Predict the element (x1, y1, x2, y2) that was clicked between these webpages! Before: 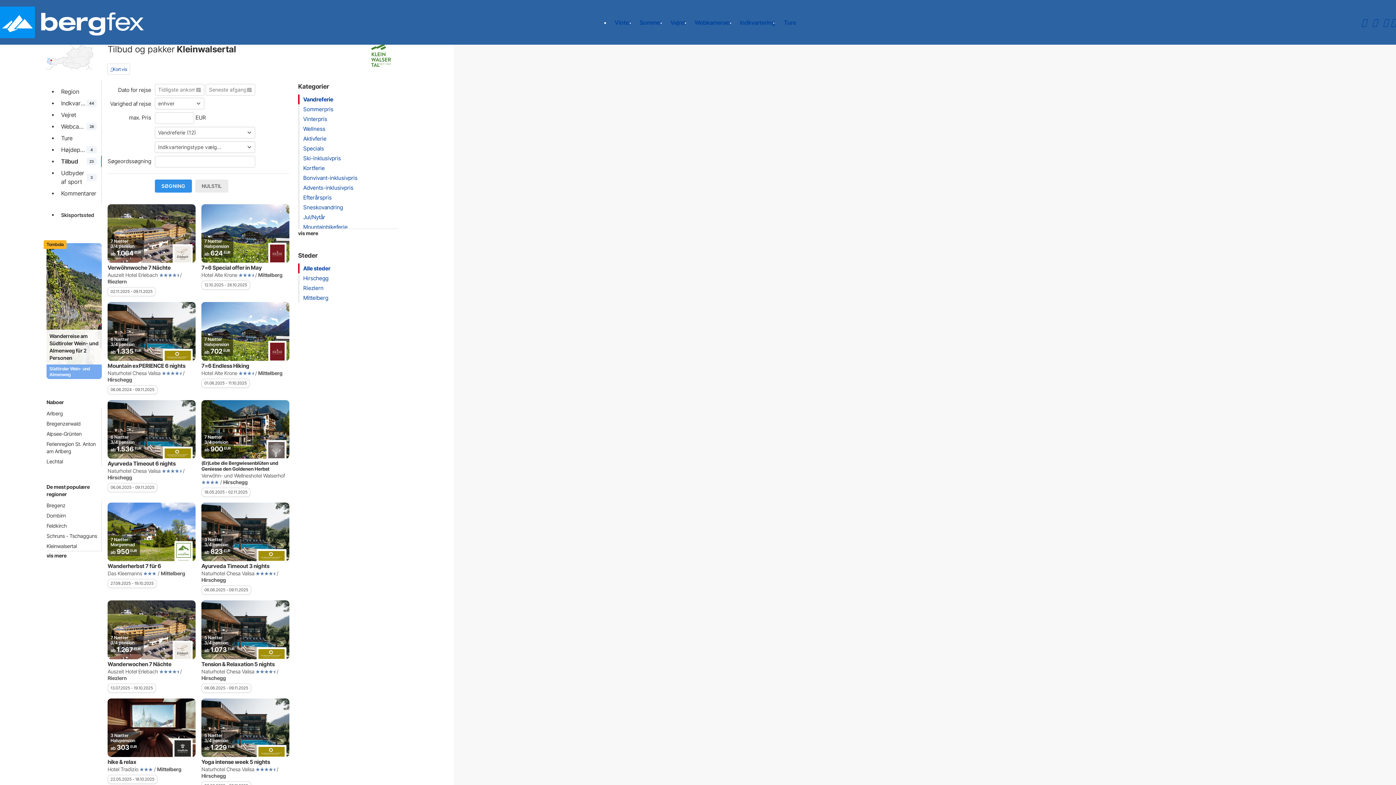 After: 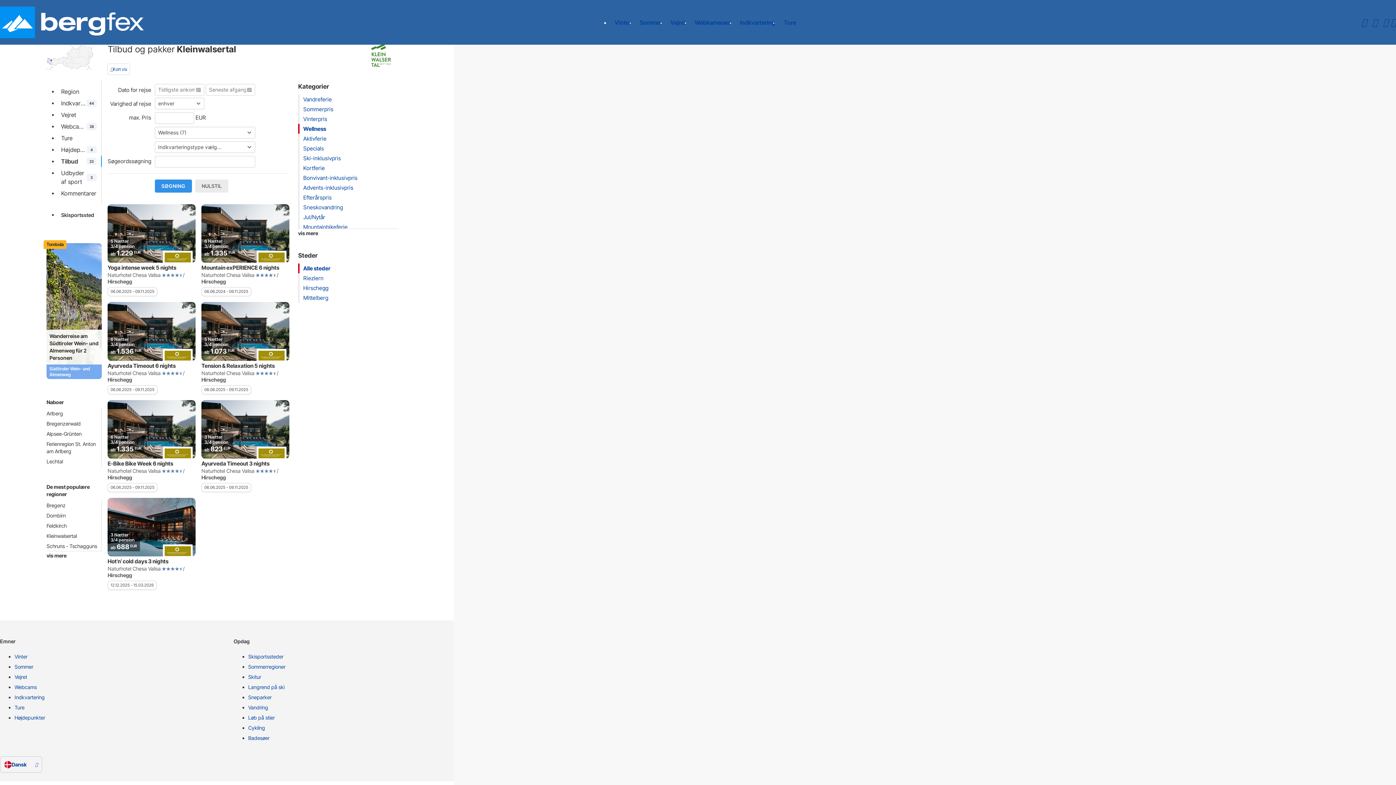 Action: label: Wellness bbox: (303, 125, 325, 132)